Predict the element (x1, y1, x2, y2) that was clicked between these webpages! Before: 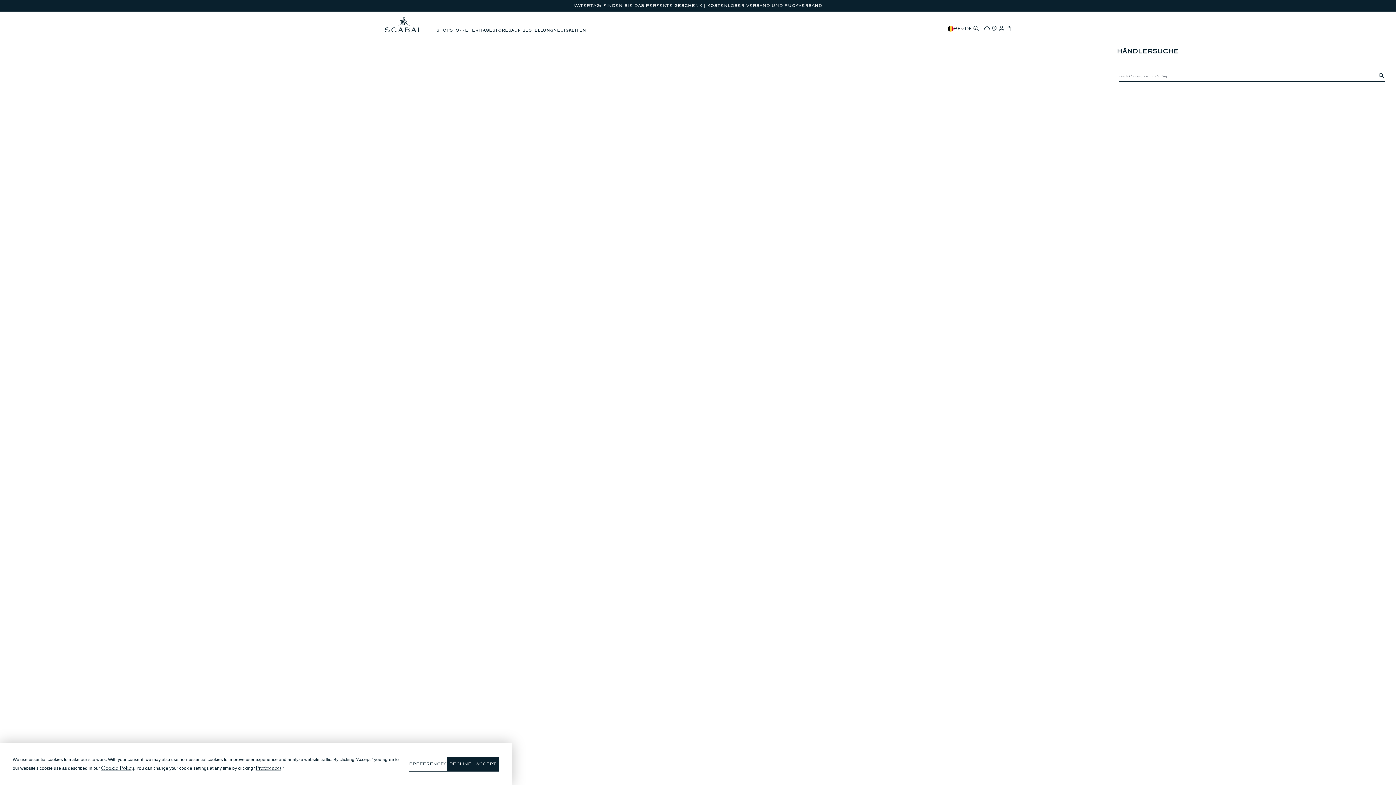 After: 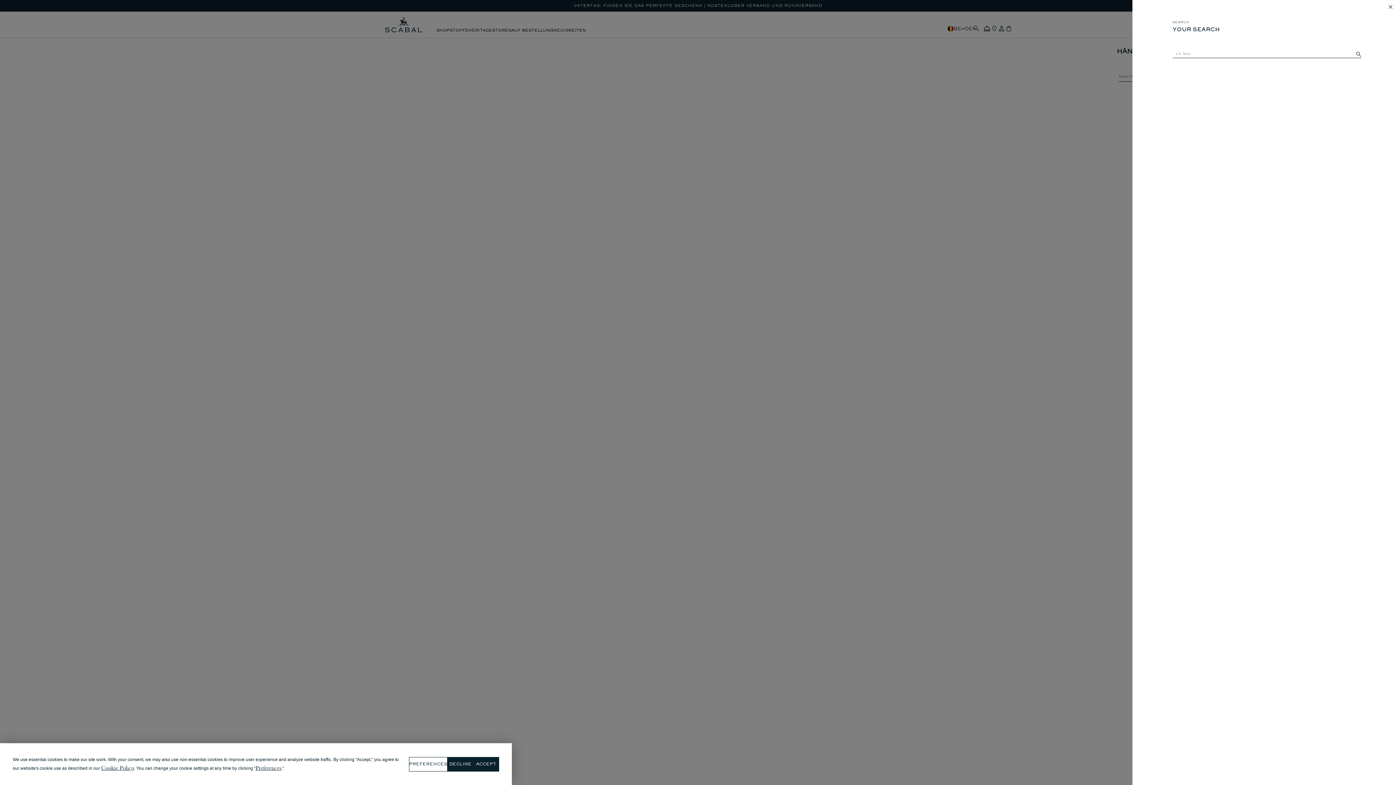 Action: bbox: (976, 25, 983, 32) label: Suchen